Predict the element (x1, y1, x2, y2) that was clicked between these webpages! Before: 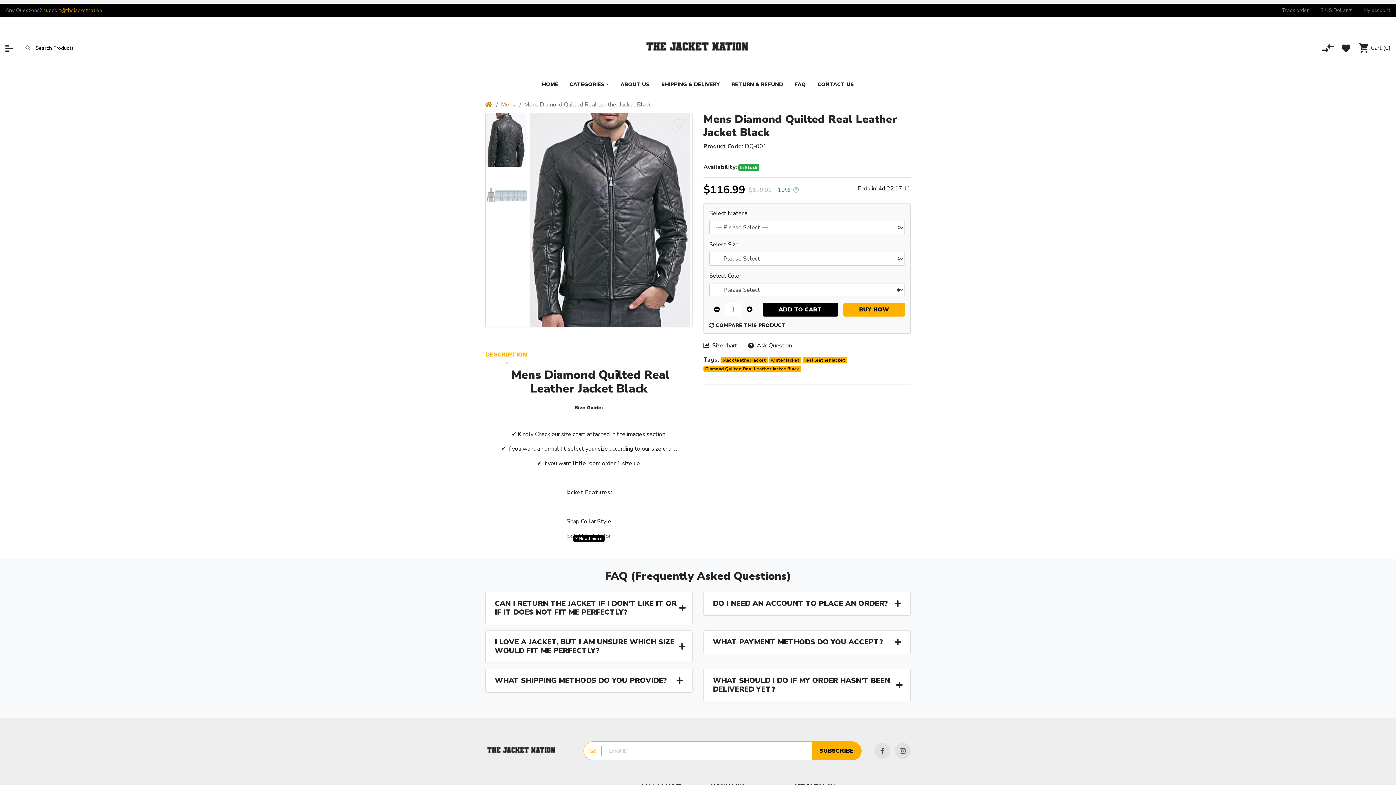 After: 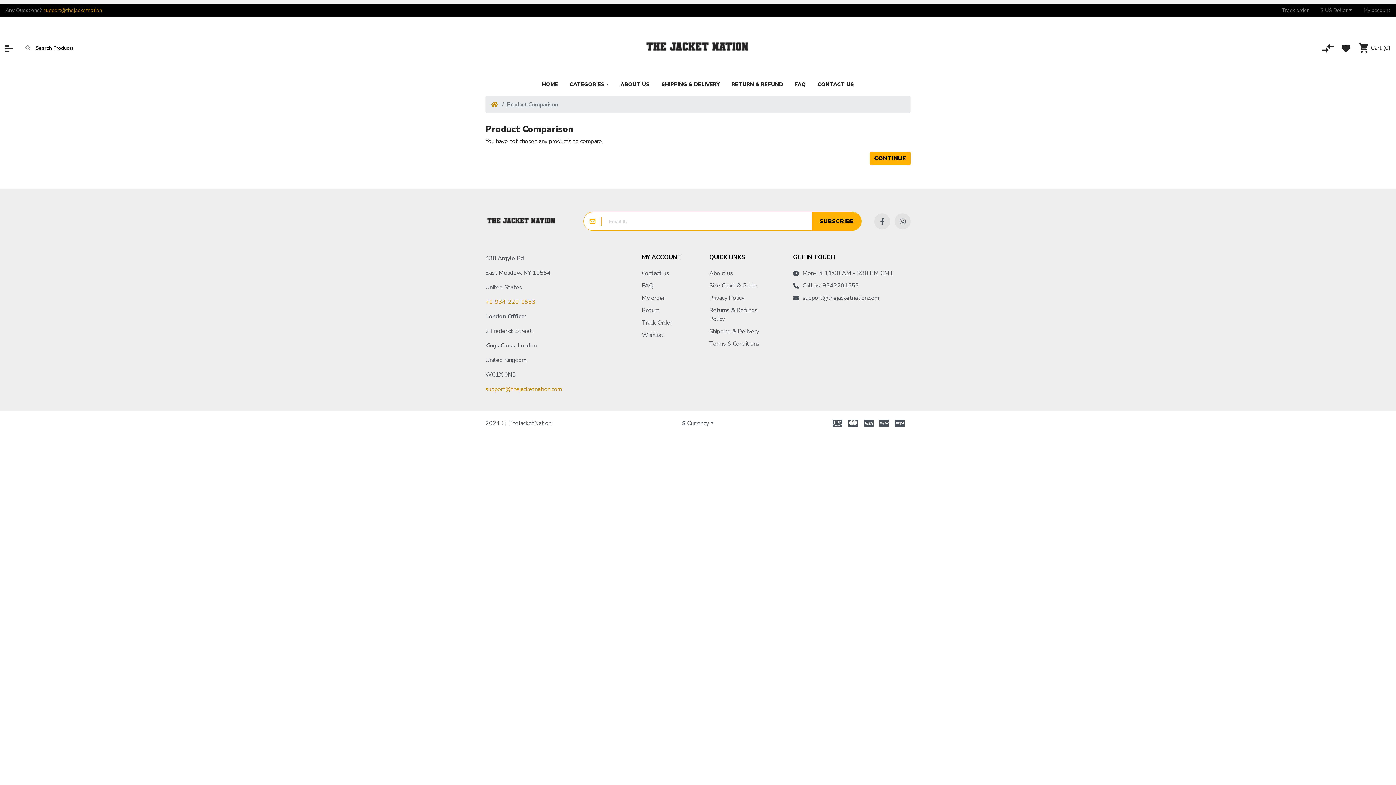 Action: bbox: (1322, 43, 1334, 52)